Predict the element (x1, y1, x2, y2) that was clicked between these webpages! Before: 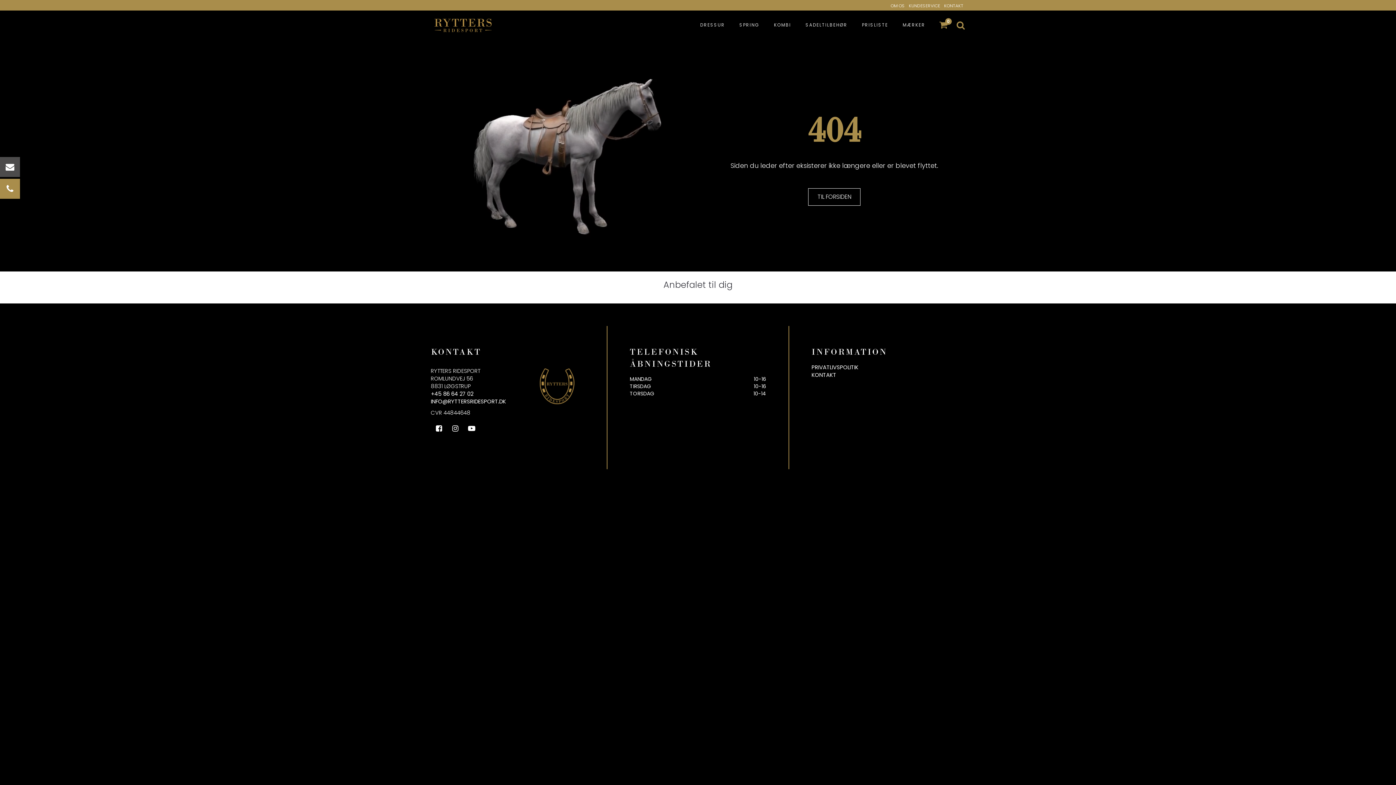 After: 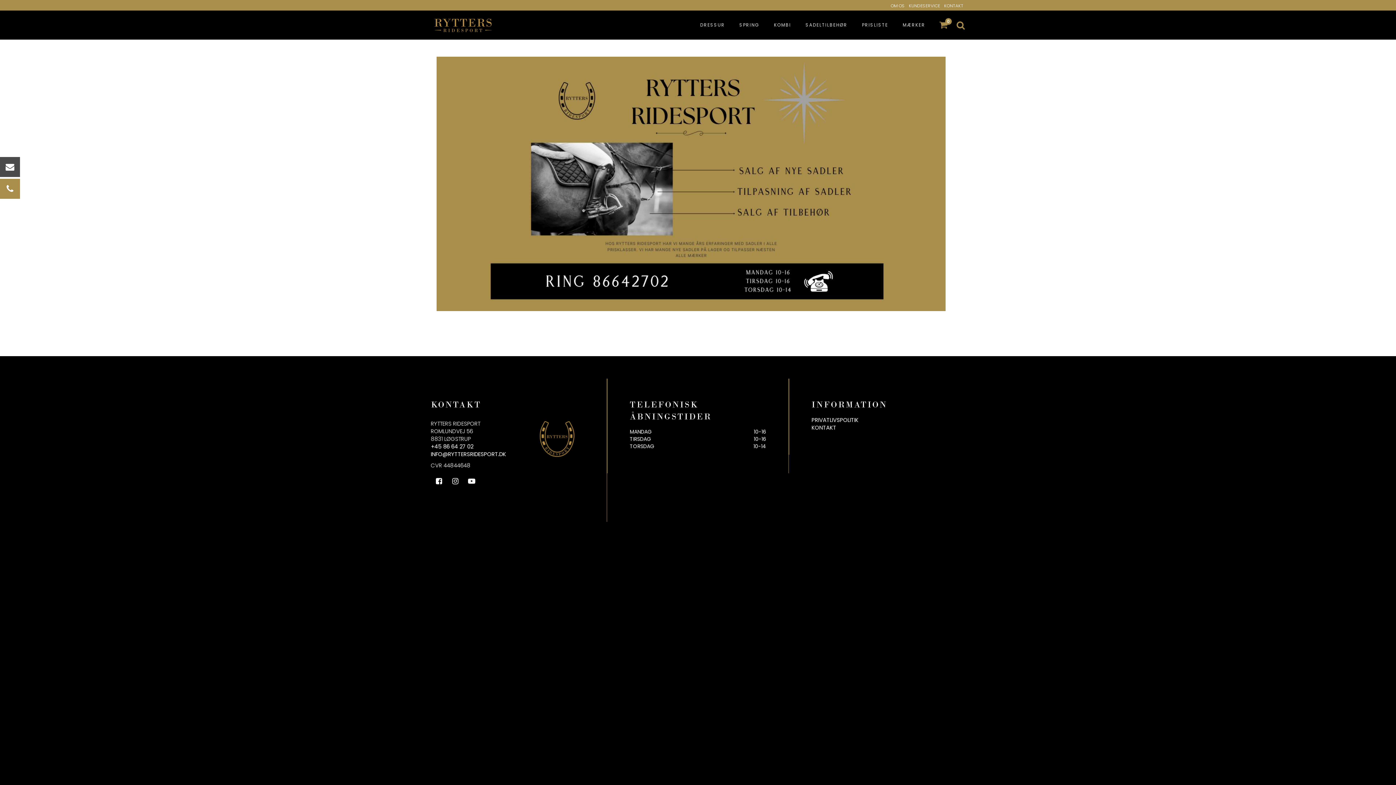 Action: label: TIL FORSIDEN bbox: (808, 188, 860, 205)